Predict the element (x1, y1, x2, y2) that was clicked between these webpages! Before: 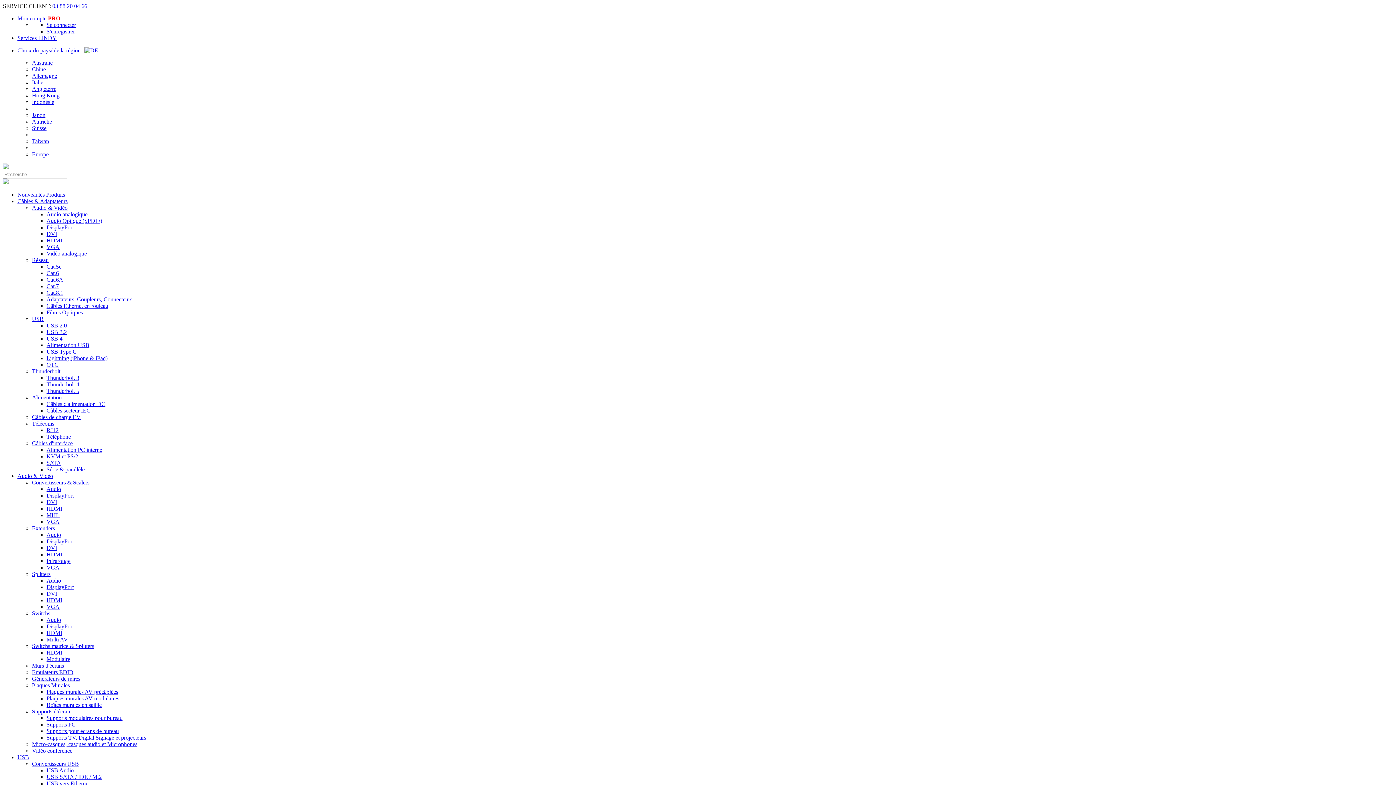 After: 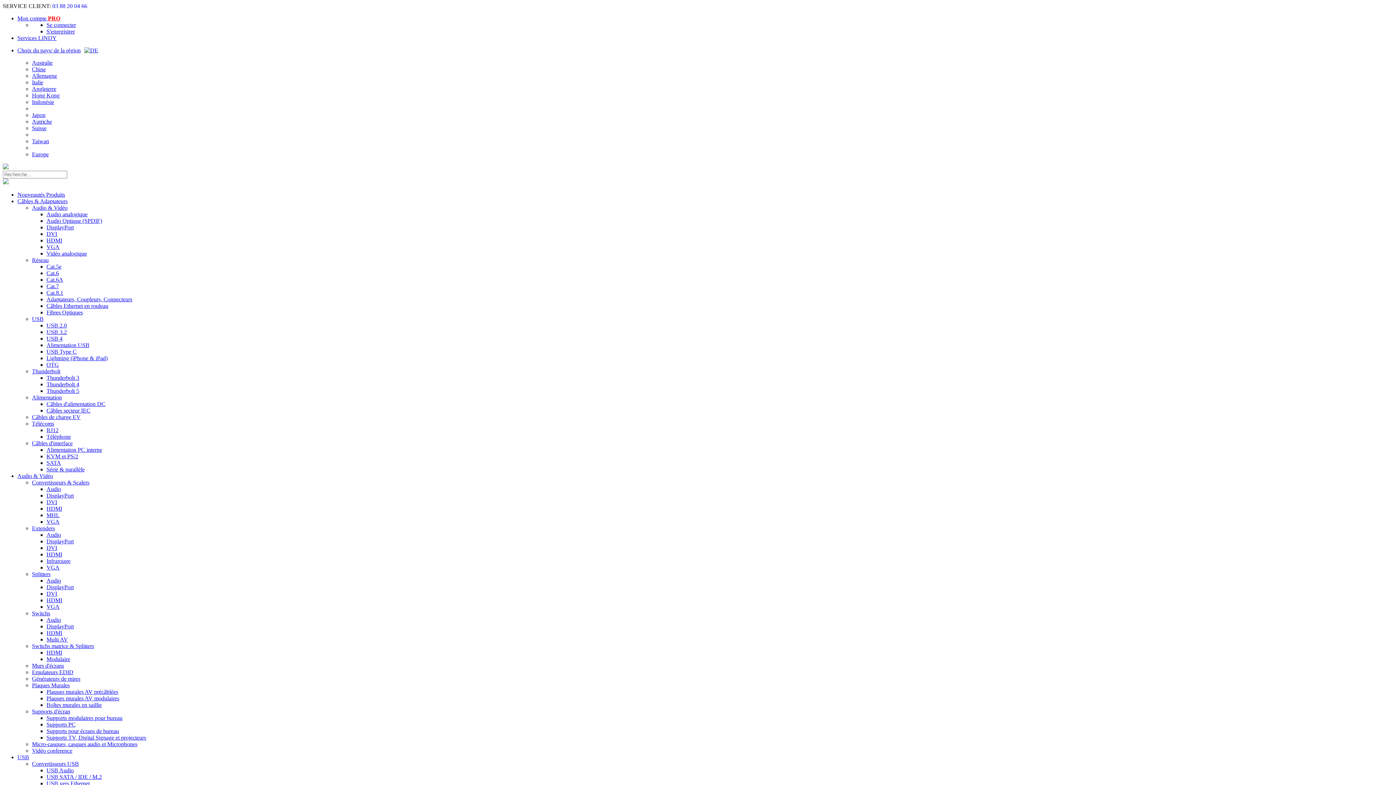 Action: label: VGA bbox: (46, 244, 59, 250)